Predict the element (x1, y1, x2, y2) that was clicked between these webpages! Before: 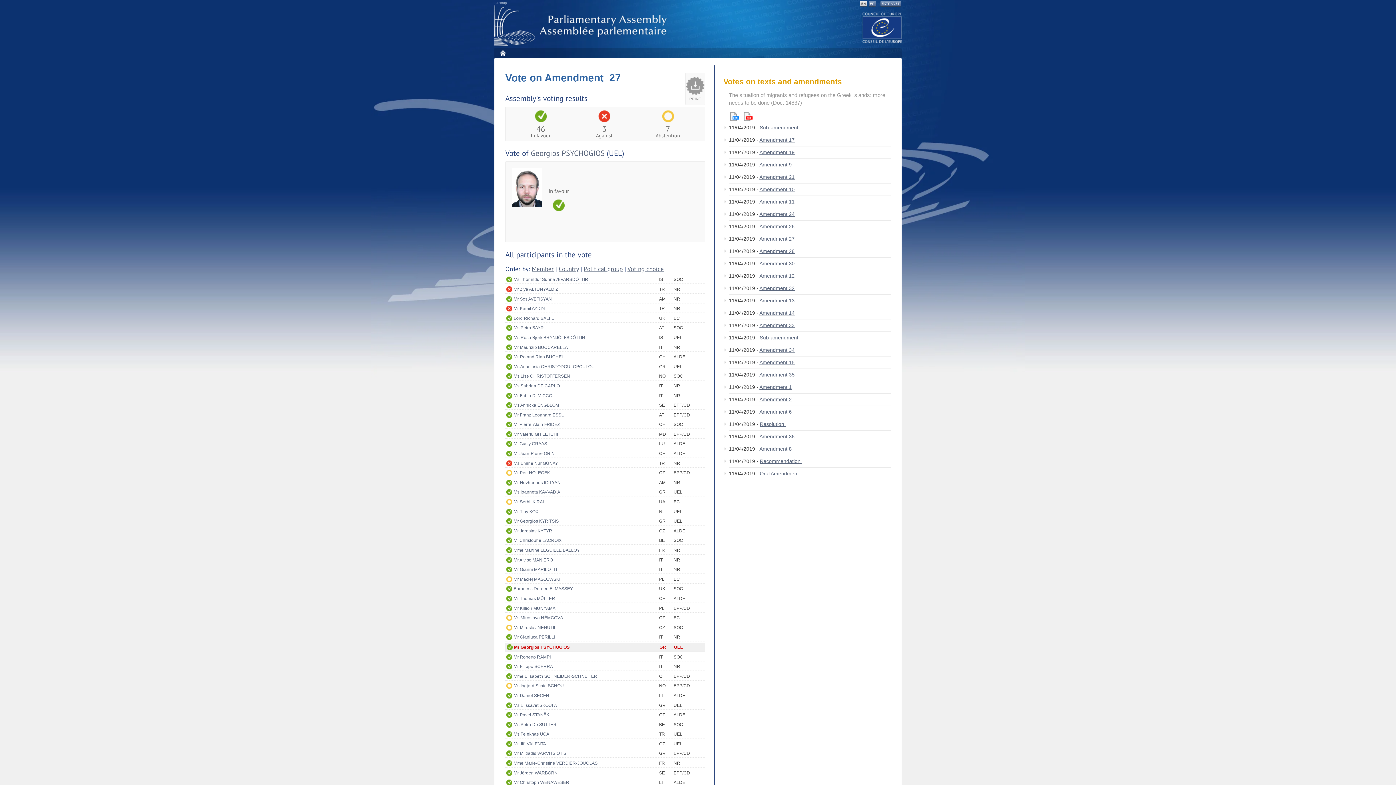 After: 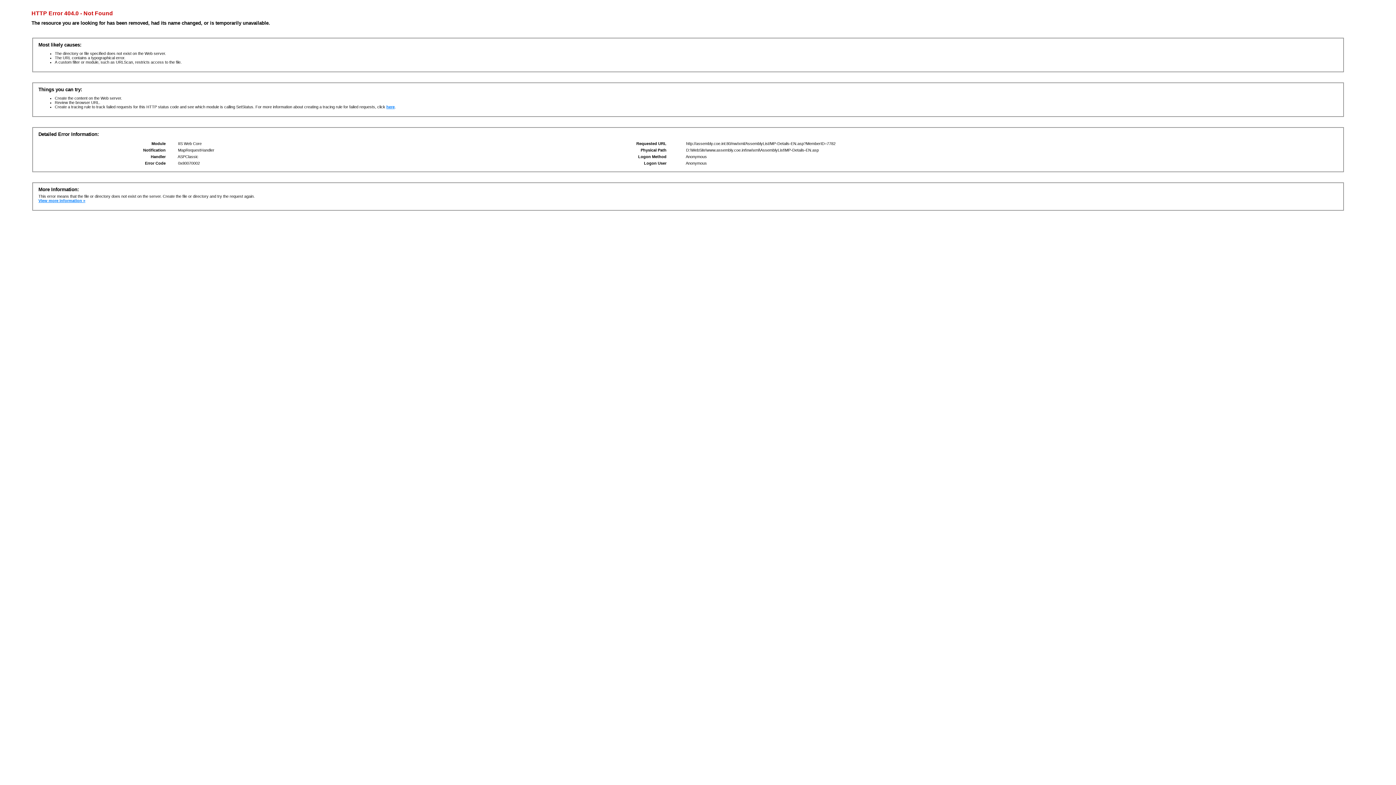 Action: bbox: (513, 759, 659, 767) label: Mme Marie-Christine VERDIER-JOUCLAS